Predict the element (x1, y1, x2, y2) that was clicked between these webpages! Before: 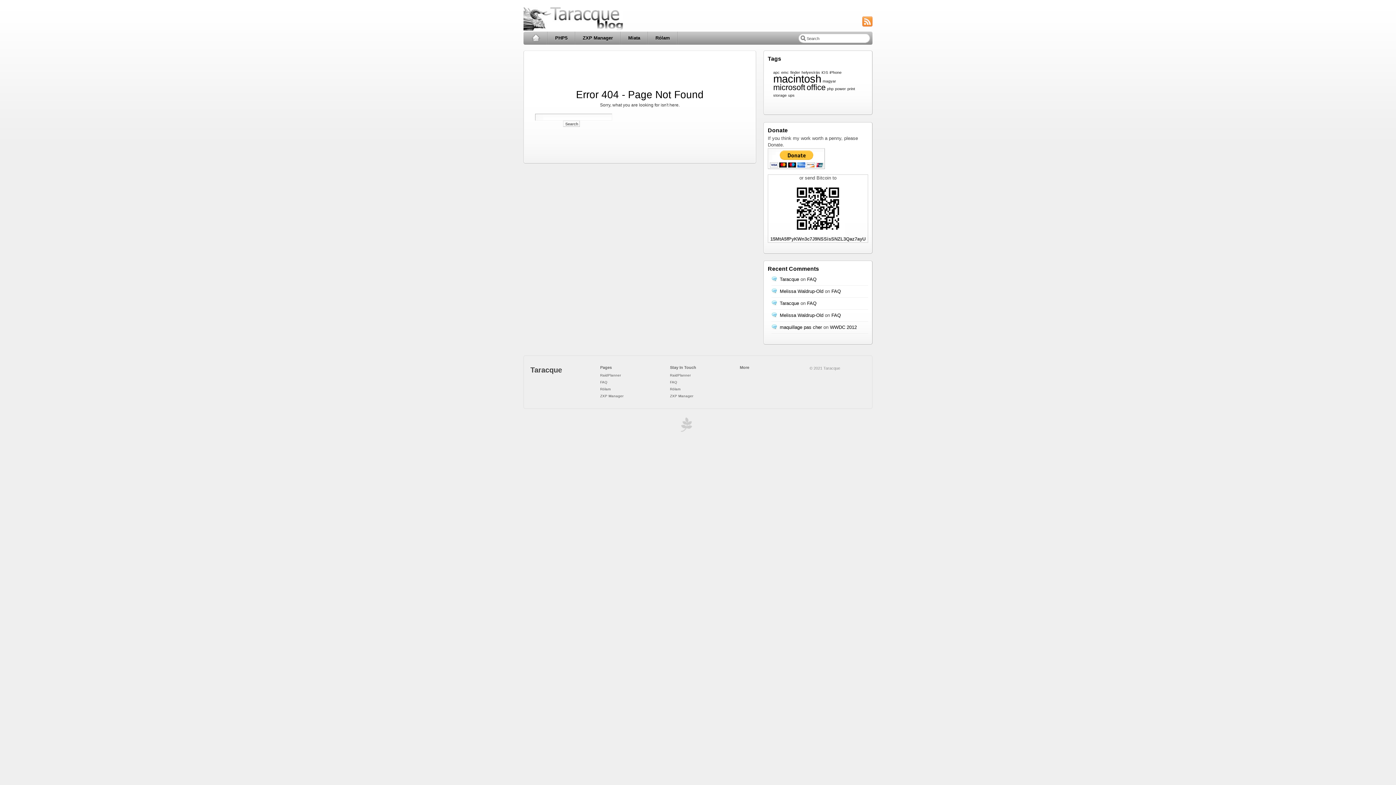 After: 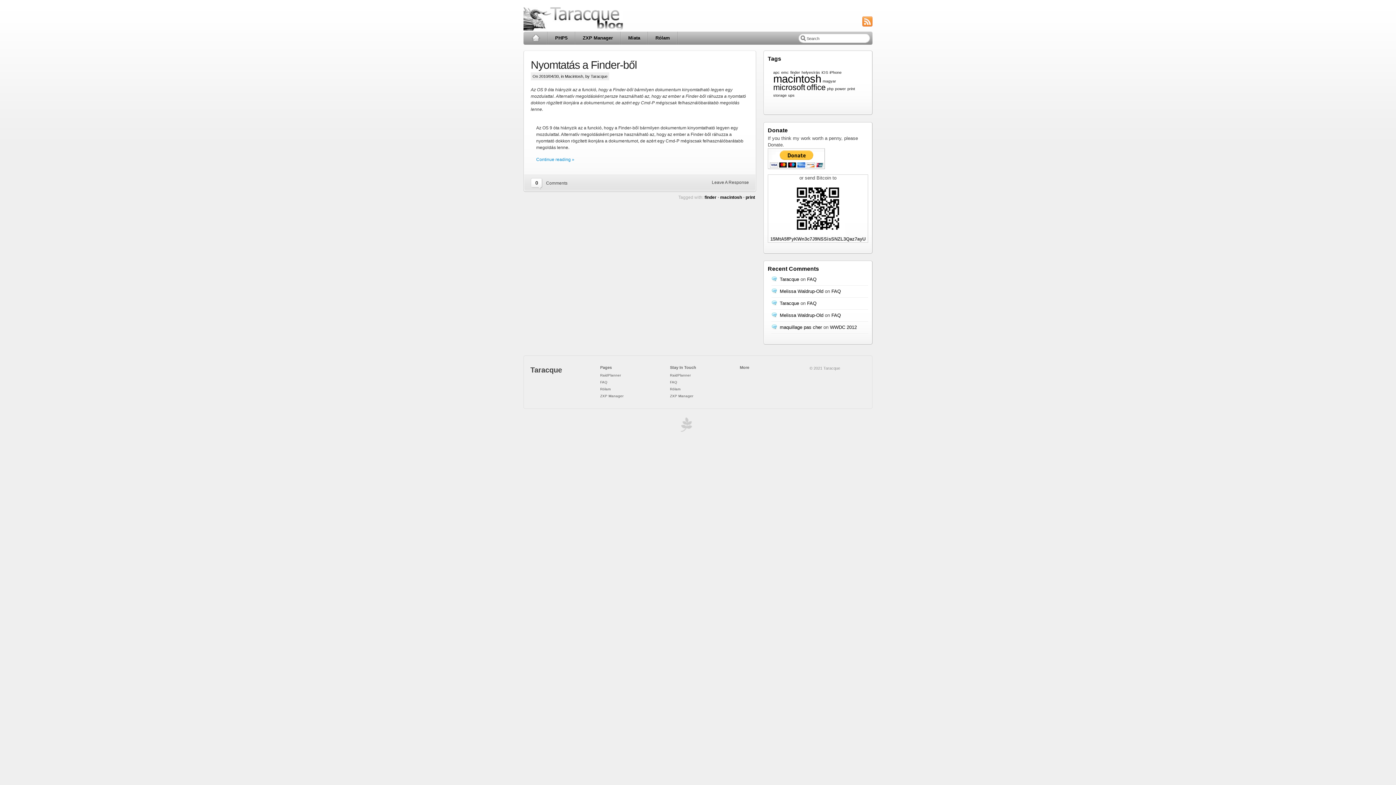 Action: bbox: (790, 70, 800, 74) label: finder (1 item)